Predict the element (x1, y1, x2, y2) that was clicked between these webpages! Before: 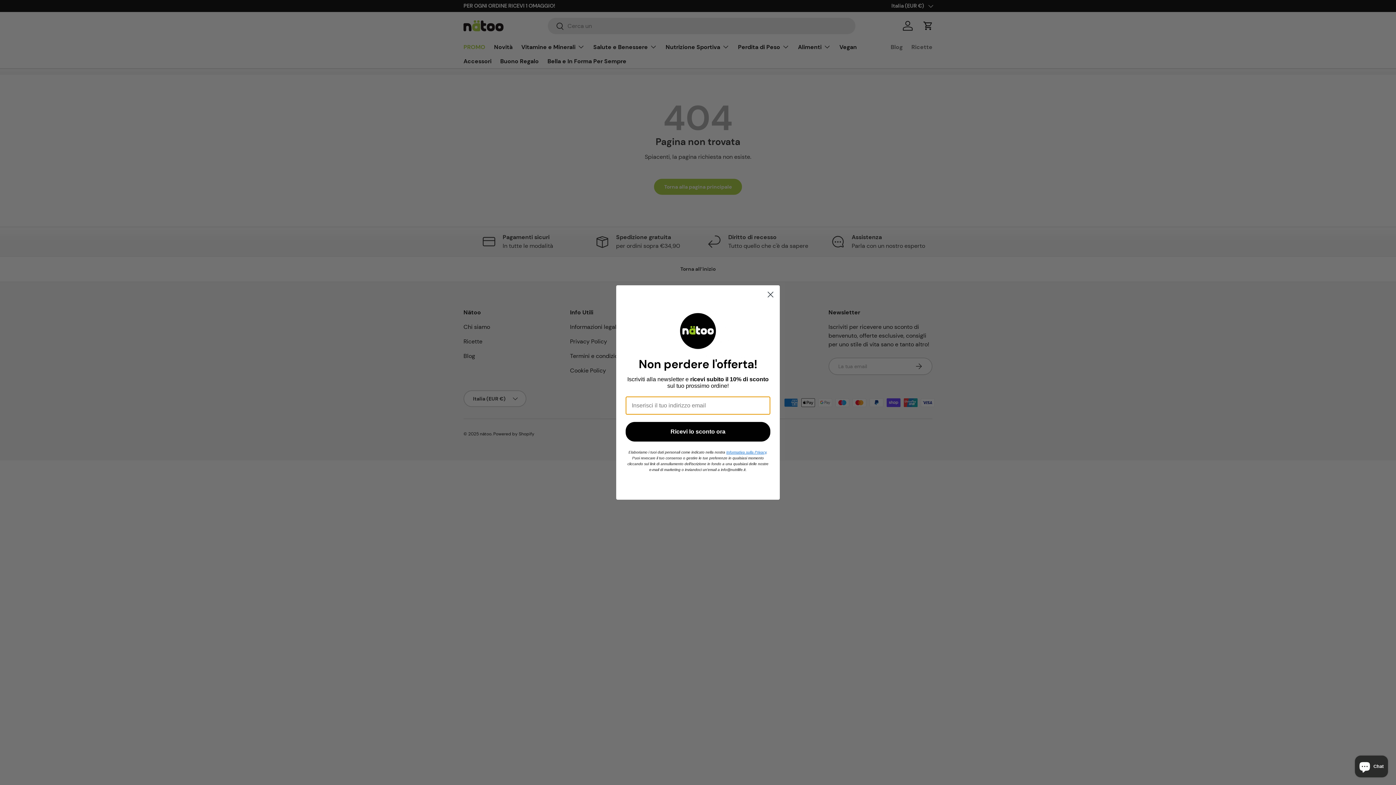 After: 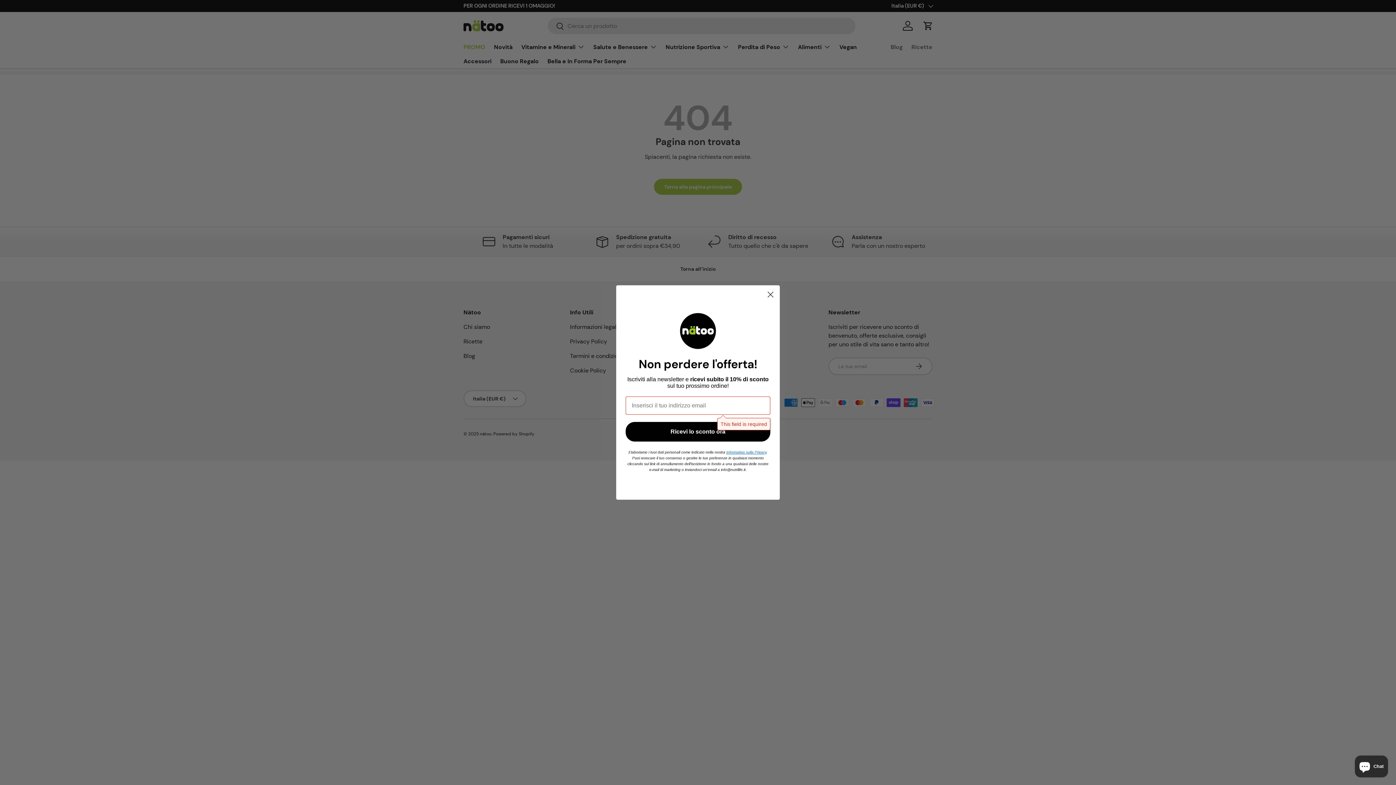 Action: label: Ricevi lo sconto ora bbox: (625, 422, 770, 441)